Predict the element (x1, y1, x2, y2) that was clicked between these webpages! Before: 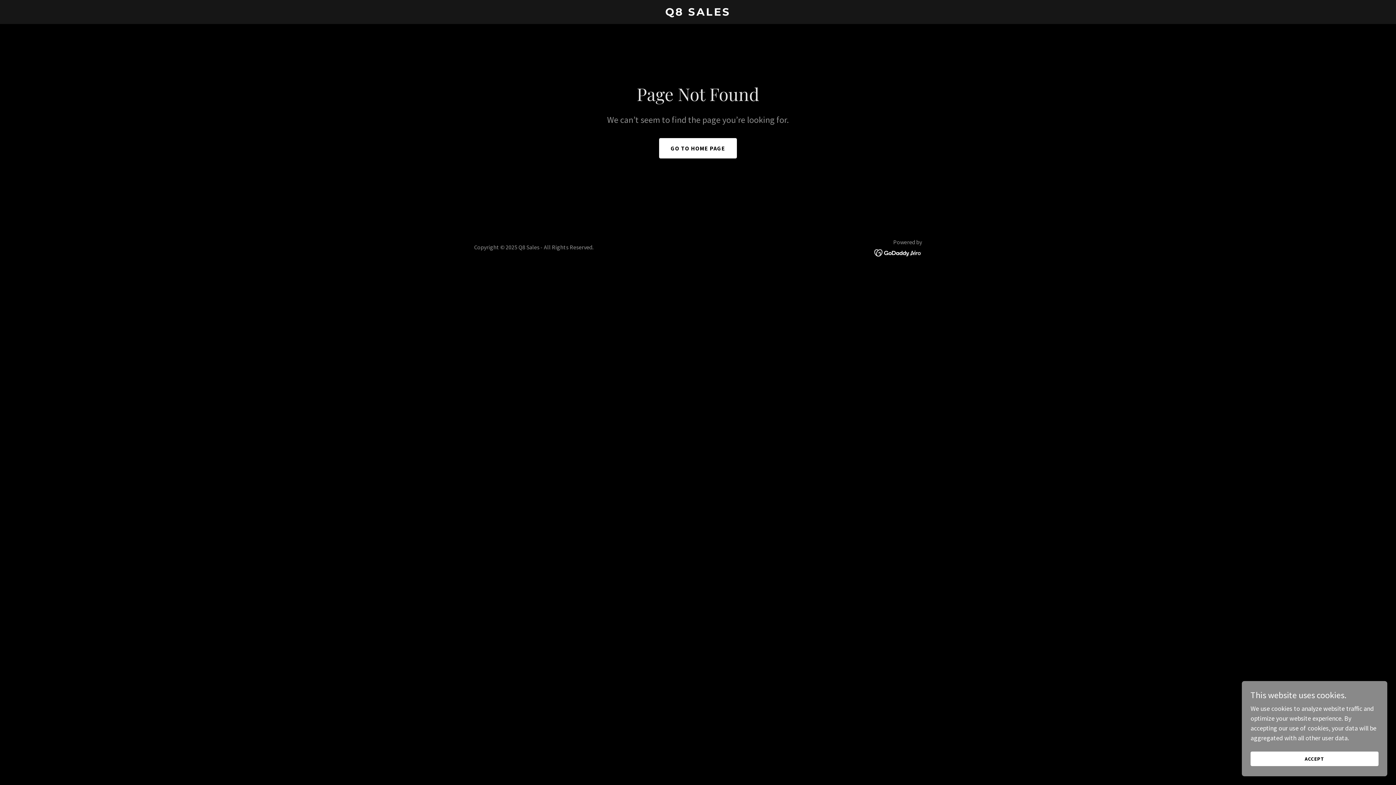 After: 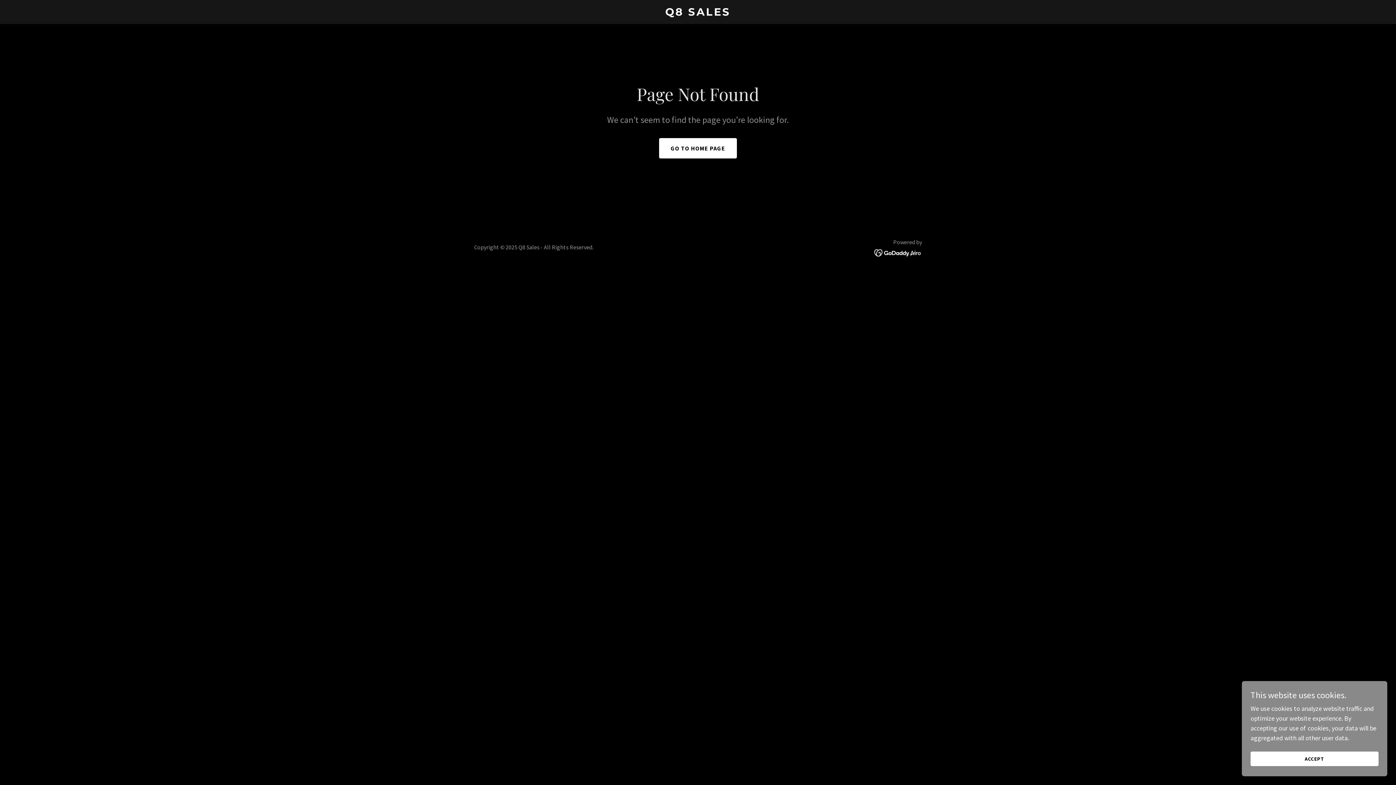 Action: bbox: (874, 248, 922, 256)